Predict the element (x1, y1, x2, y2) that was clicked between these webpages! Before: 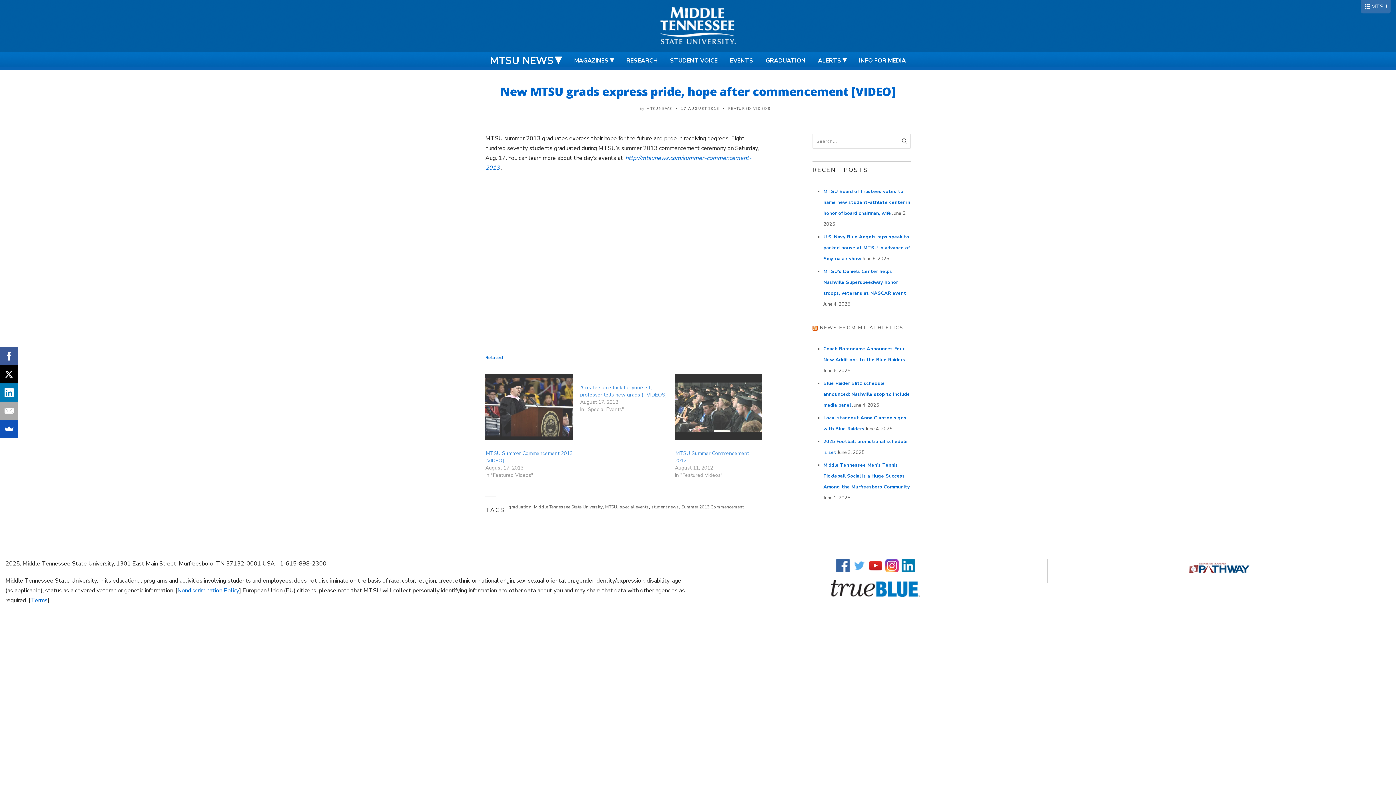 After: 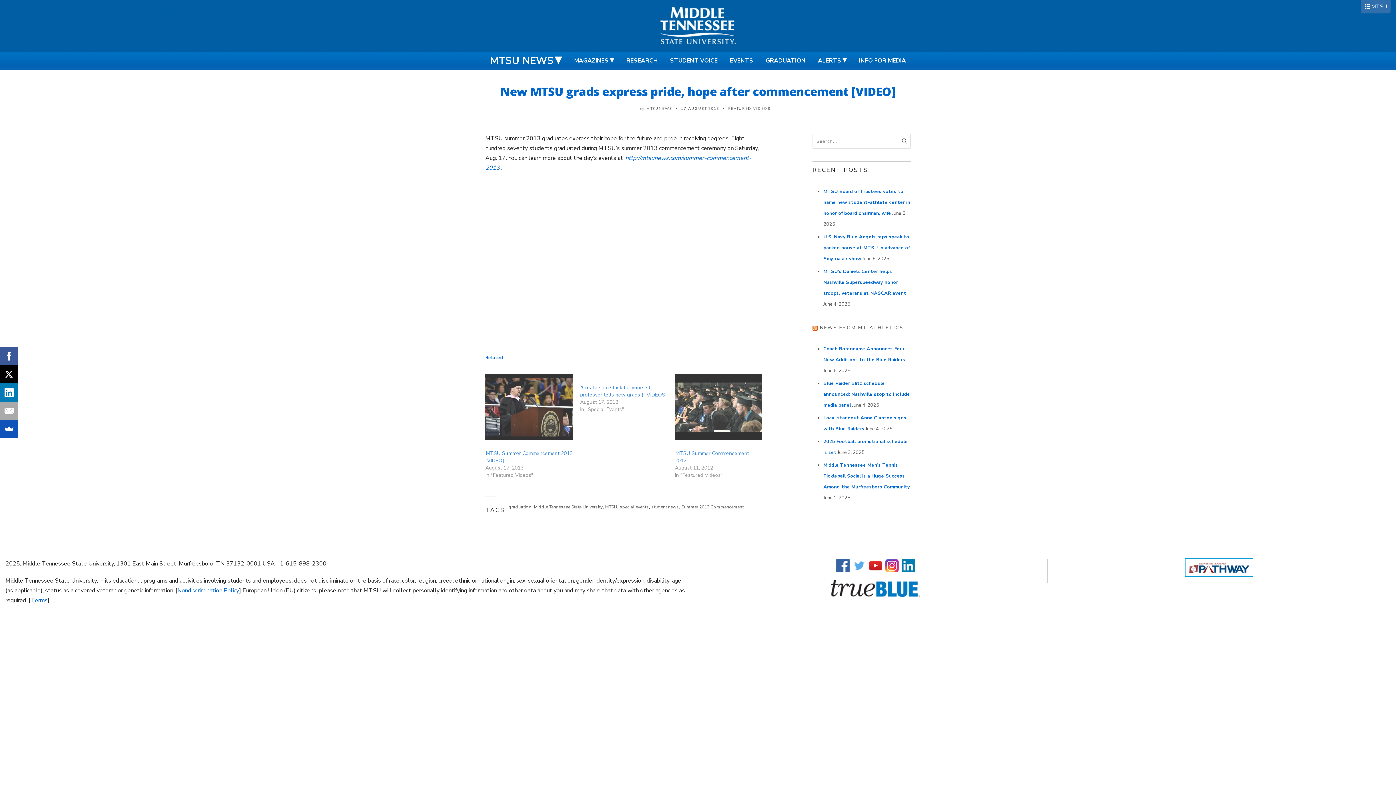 Action: bbox: (1186, 563, 1252, 571)